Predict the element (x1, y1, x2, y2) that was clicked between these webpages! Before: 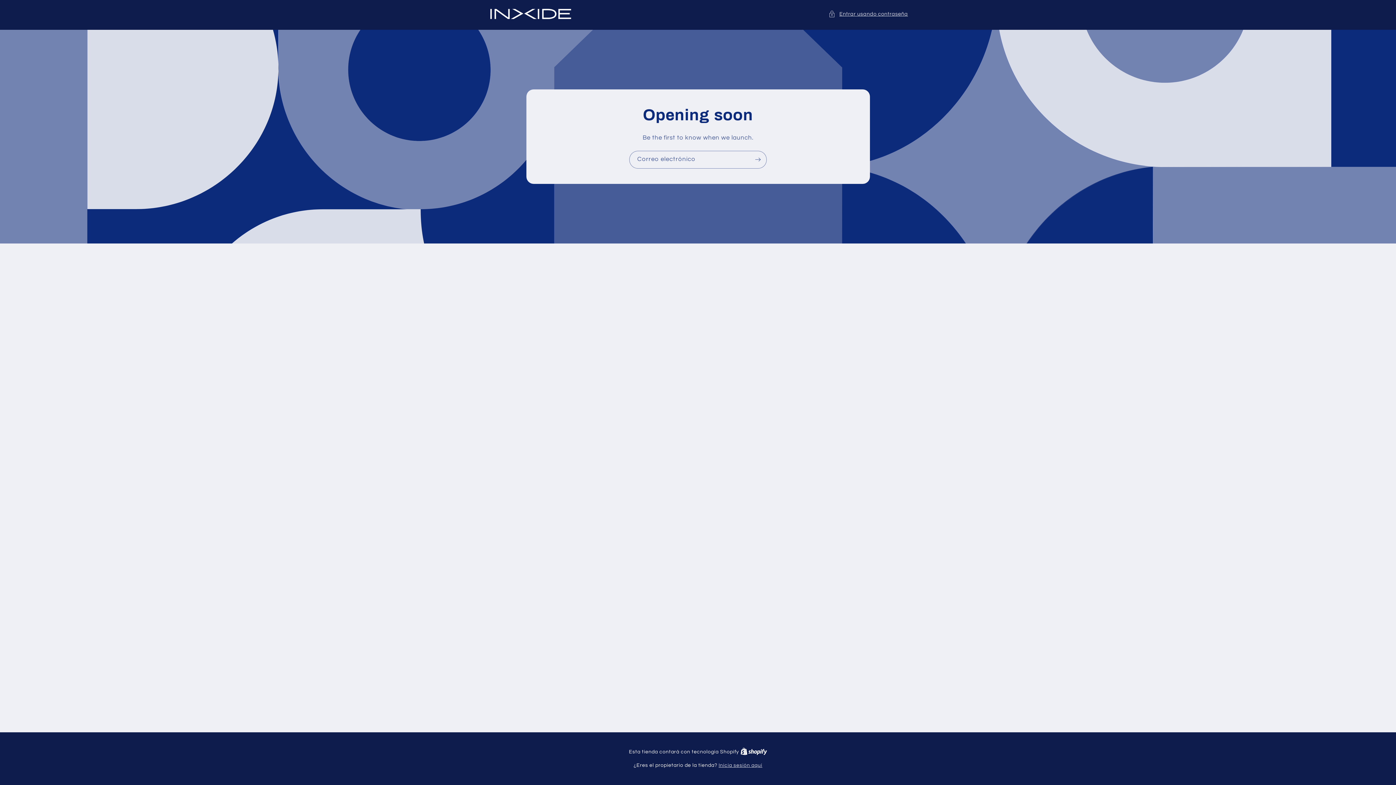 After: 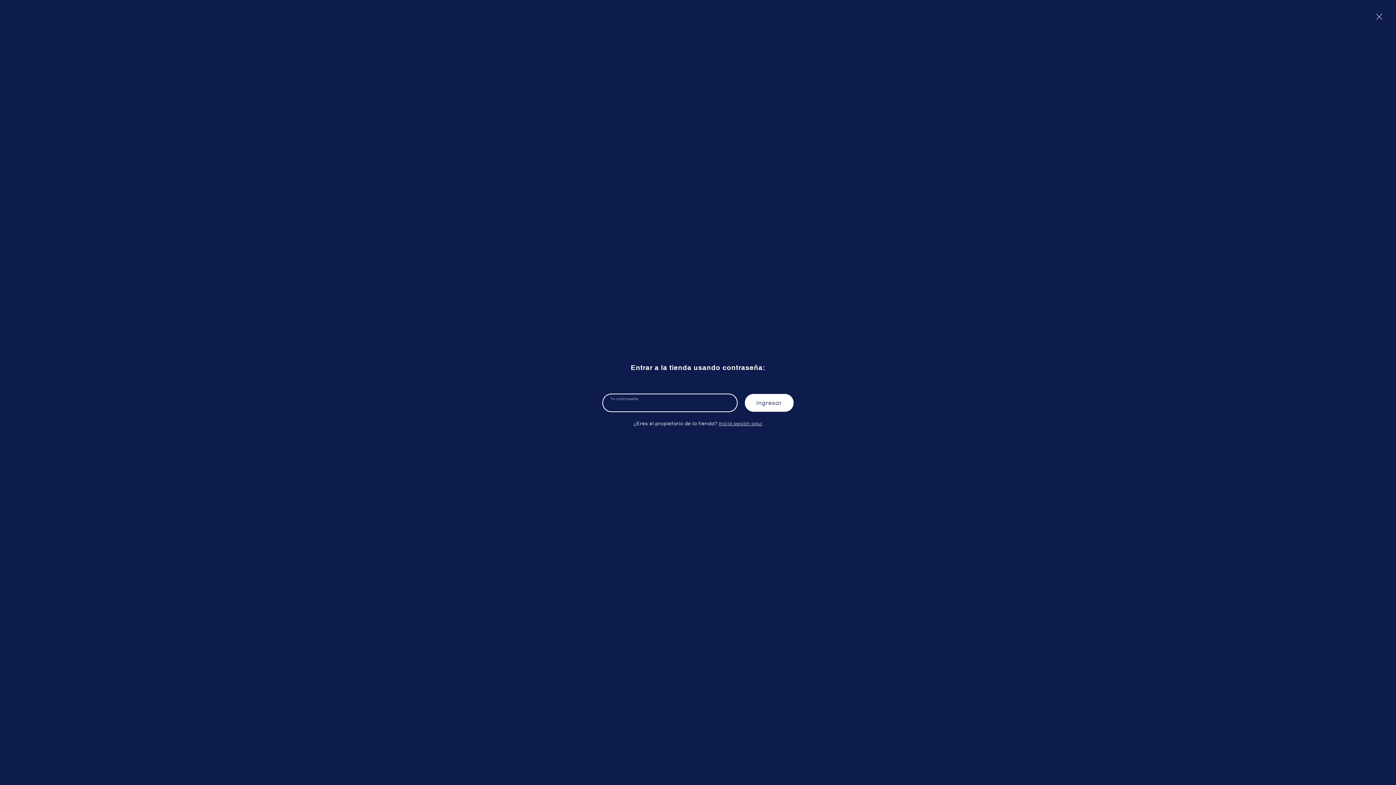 Action: bbox: (828, 9, 908, 18) label: Entrar usando contraseña